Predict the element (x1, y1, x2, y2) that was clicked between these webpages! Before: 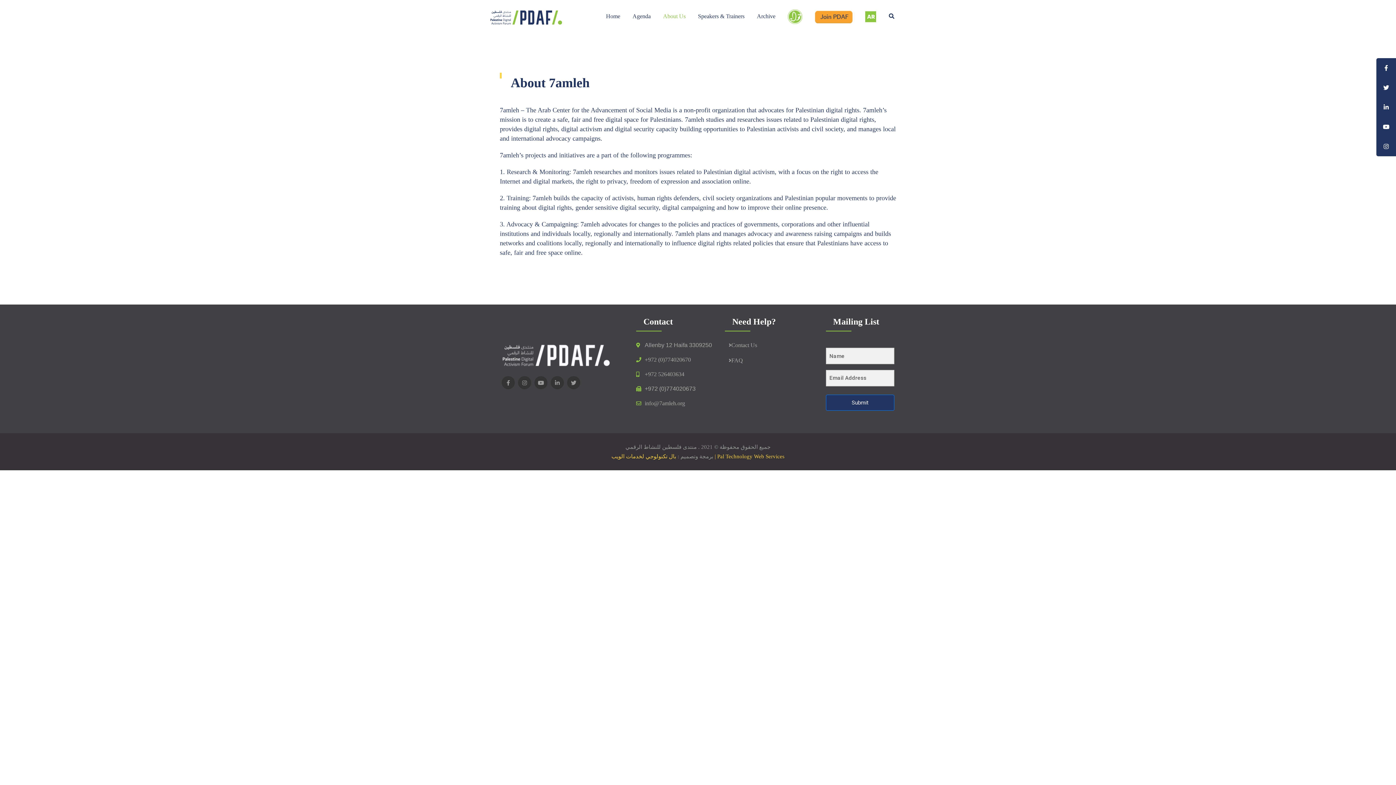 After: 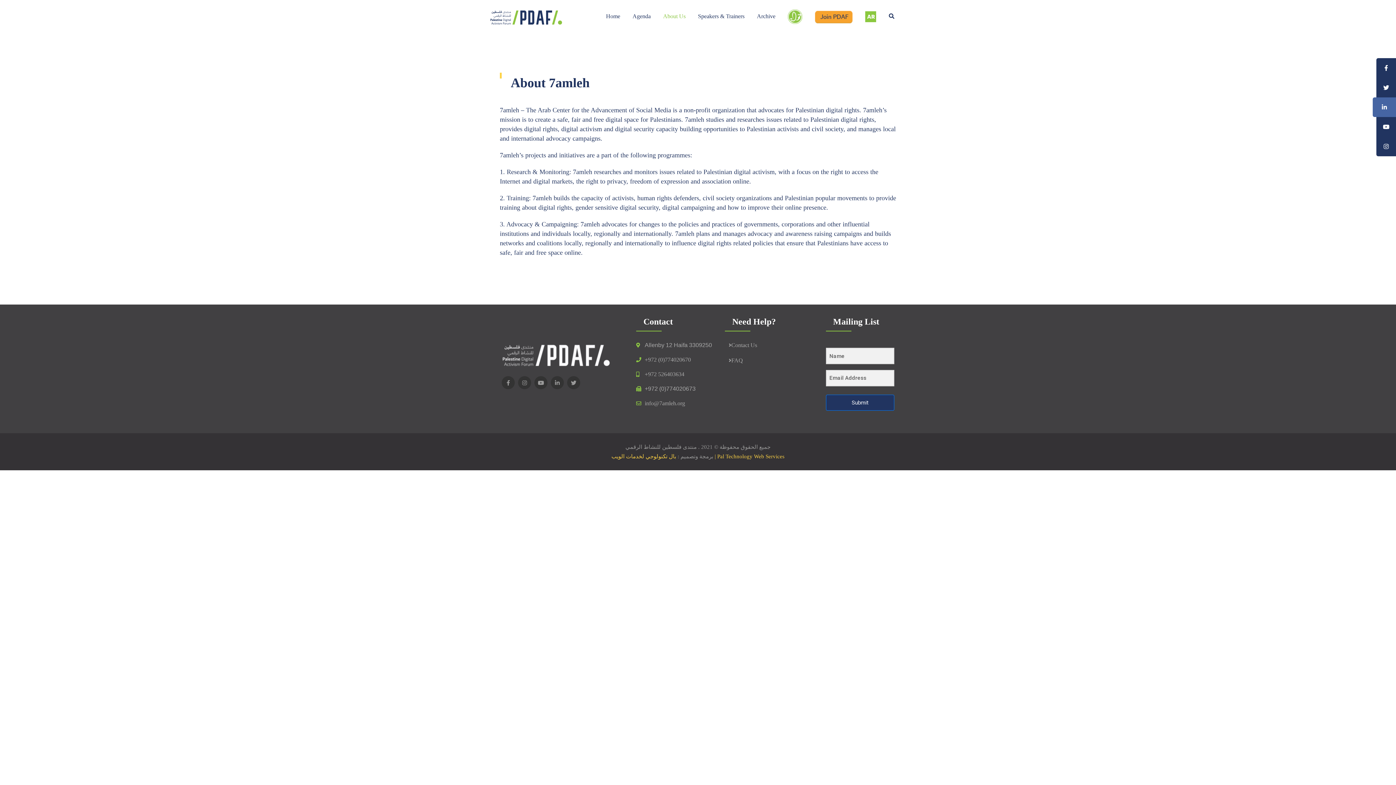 Action: bbox: (1376, 97, 1396, 117)